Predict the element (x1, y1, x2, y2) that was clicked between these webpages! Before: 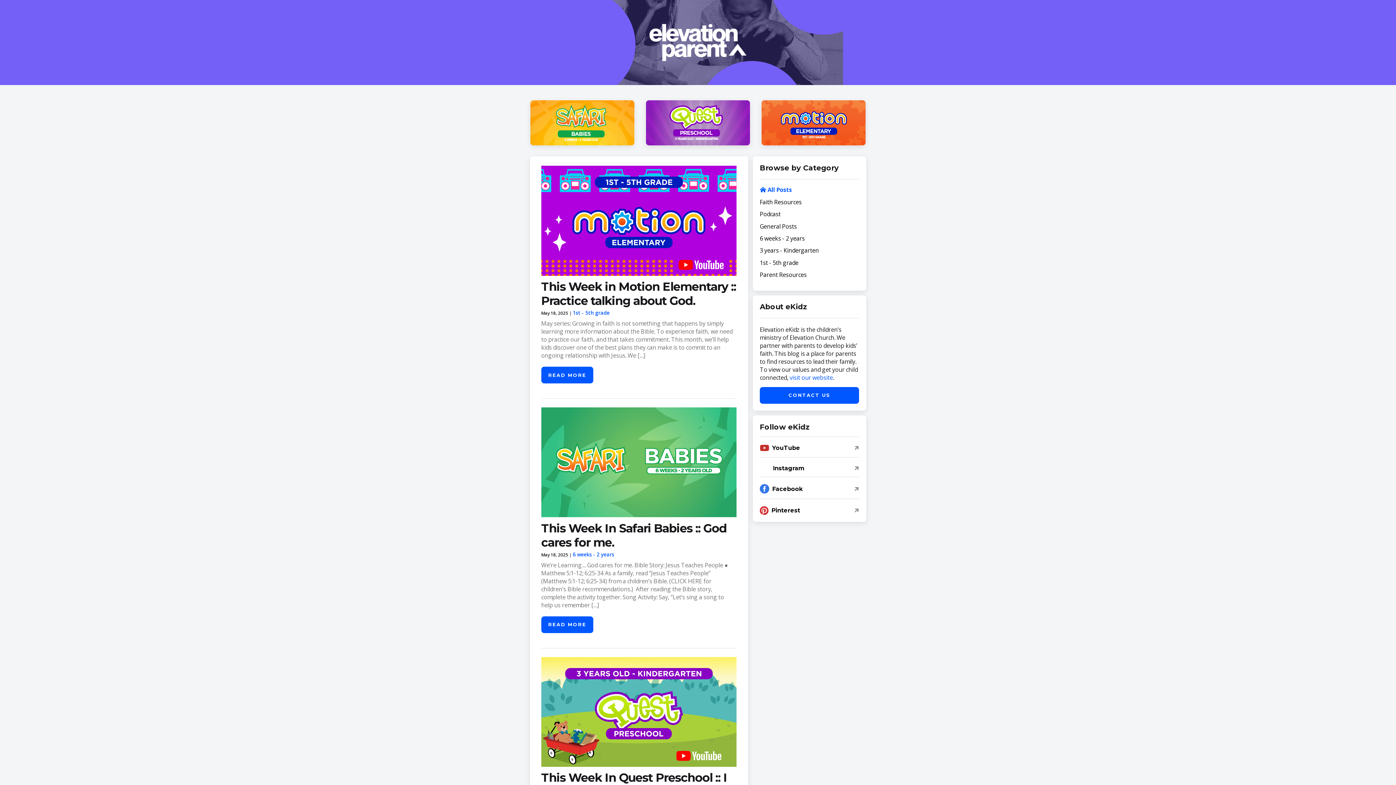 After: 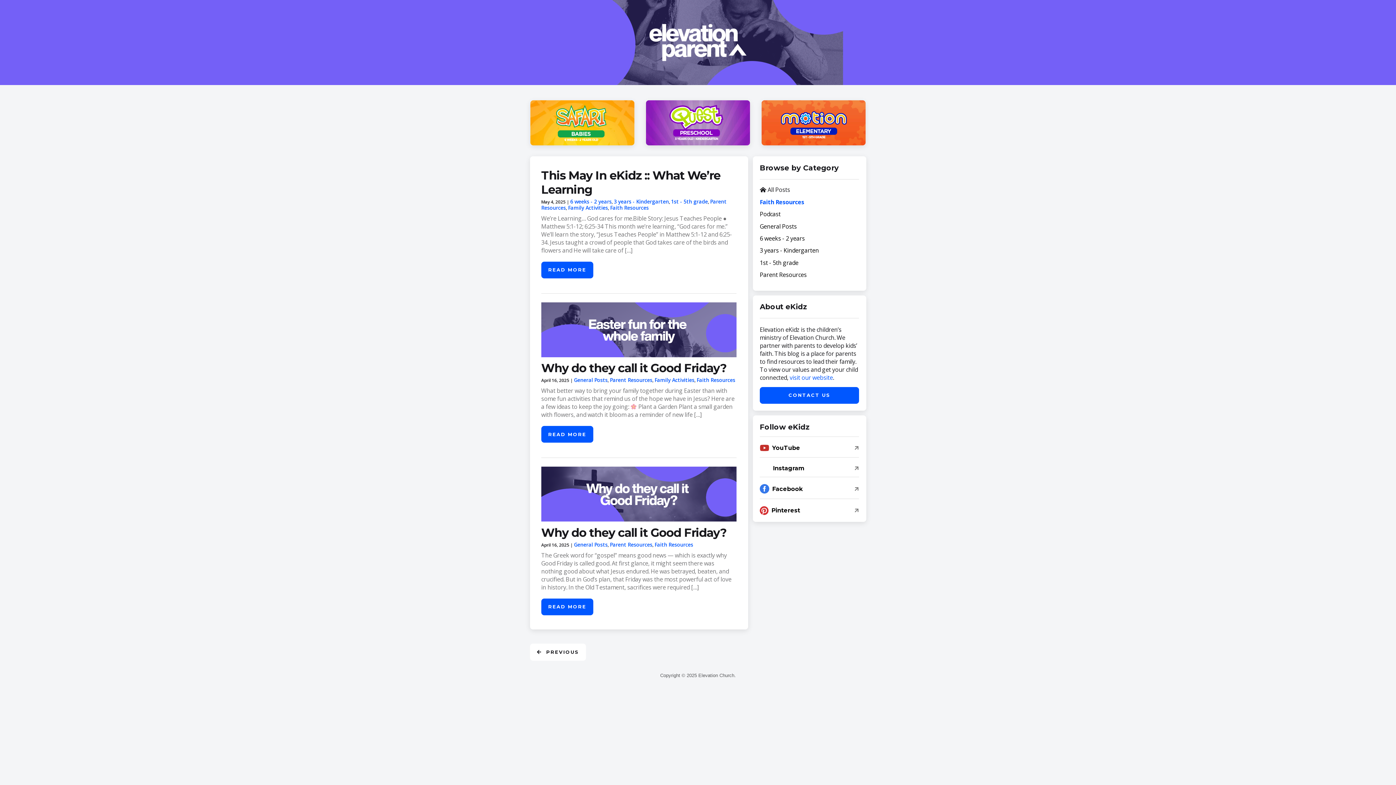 Action: bbox: (760, 198, 859, 205) label: Faith Resources